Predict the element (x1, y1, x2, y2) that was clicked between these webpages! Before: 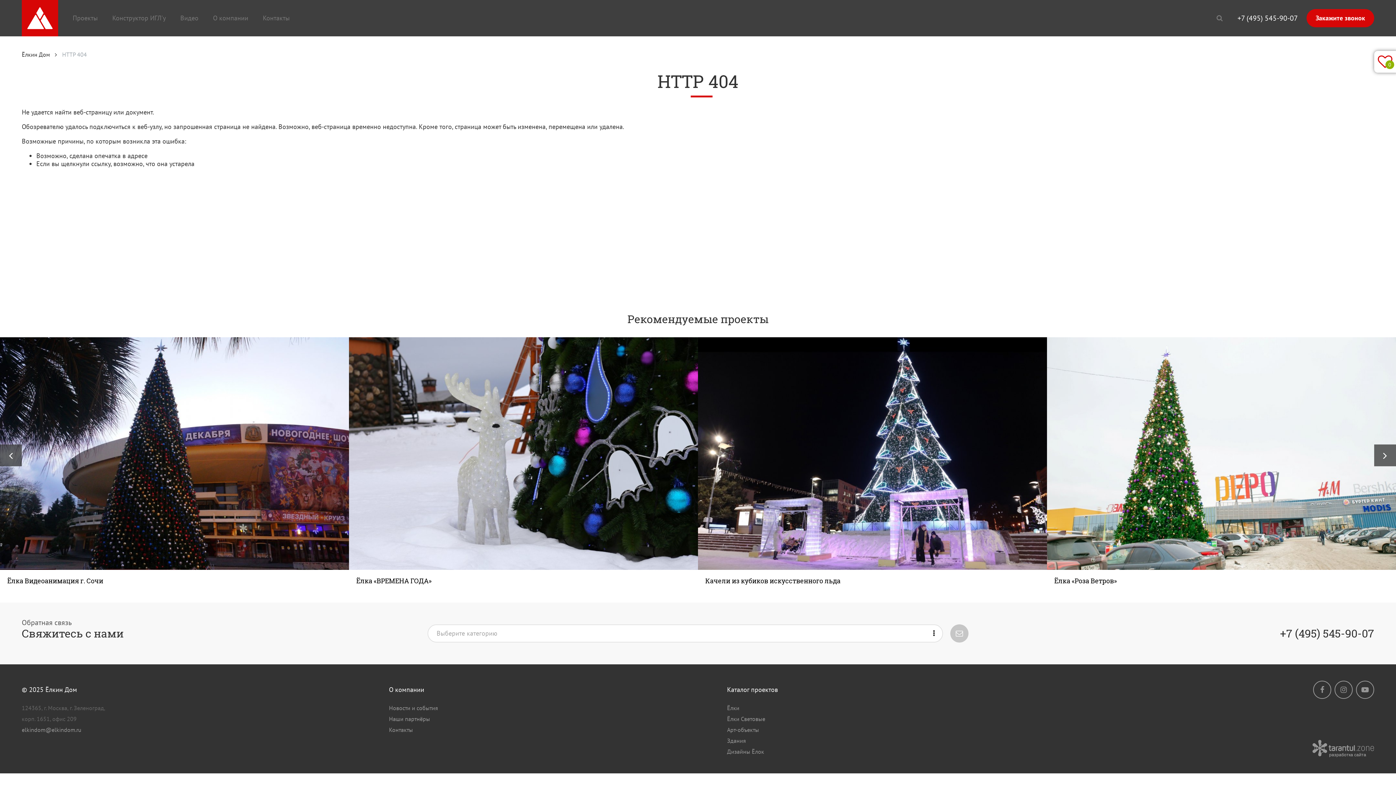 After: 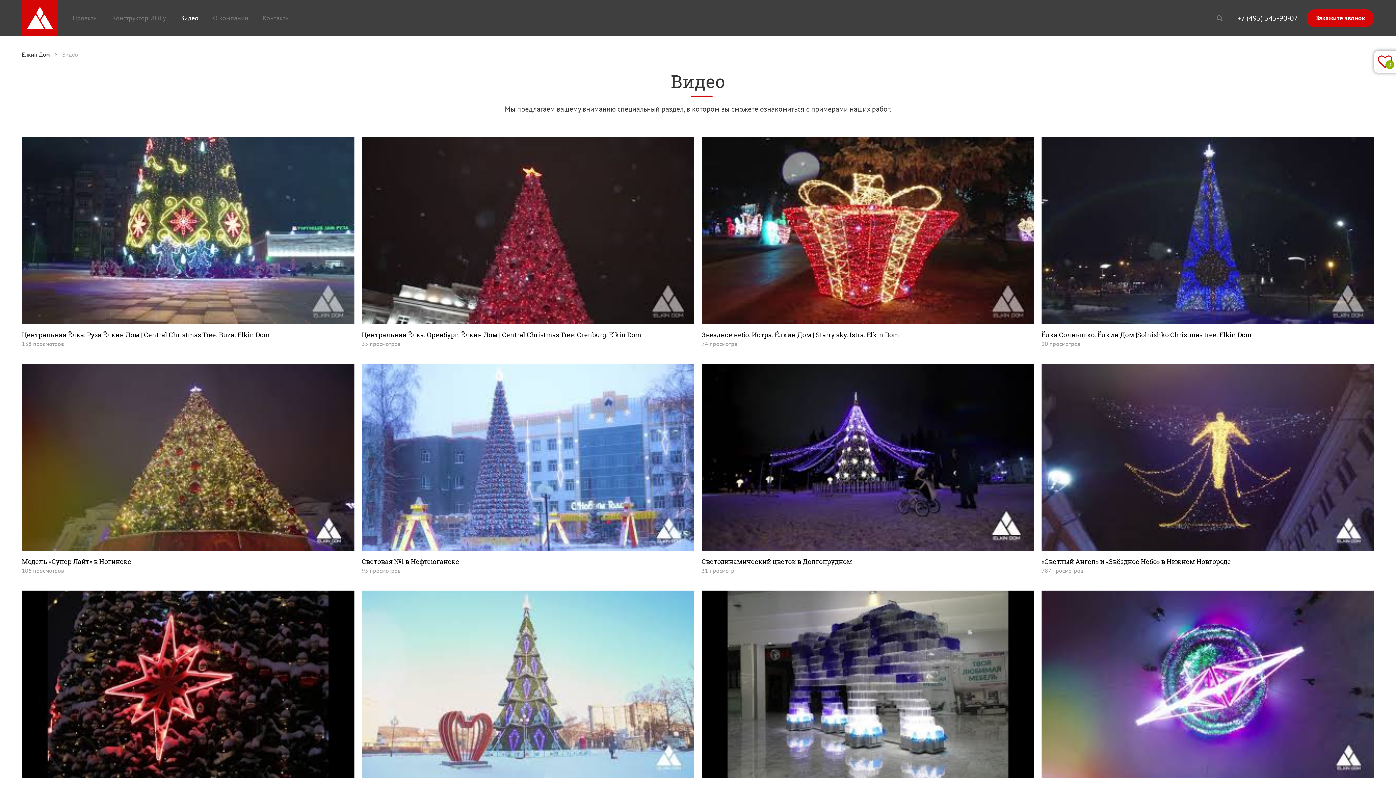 Action: bbox: (176, 0, 202, 36) label: Видео